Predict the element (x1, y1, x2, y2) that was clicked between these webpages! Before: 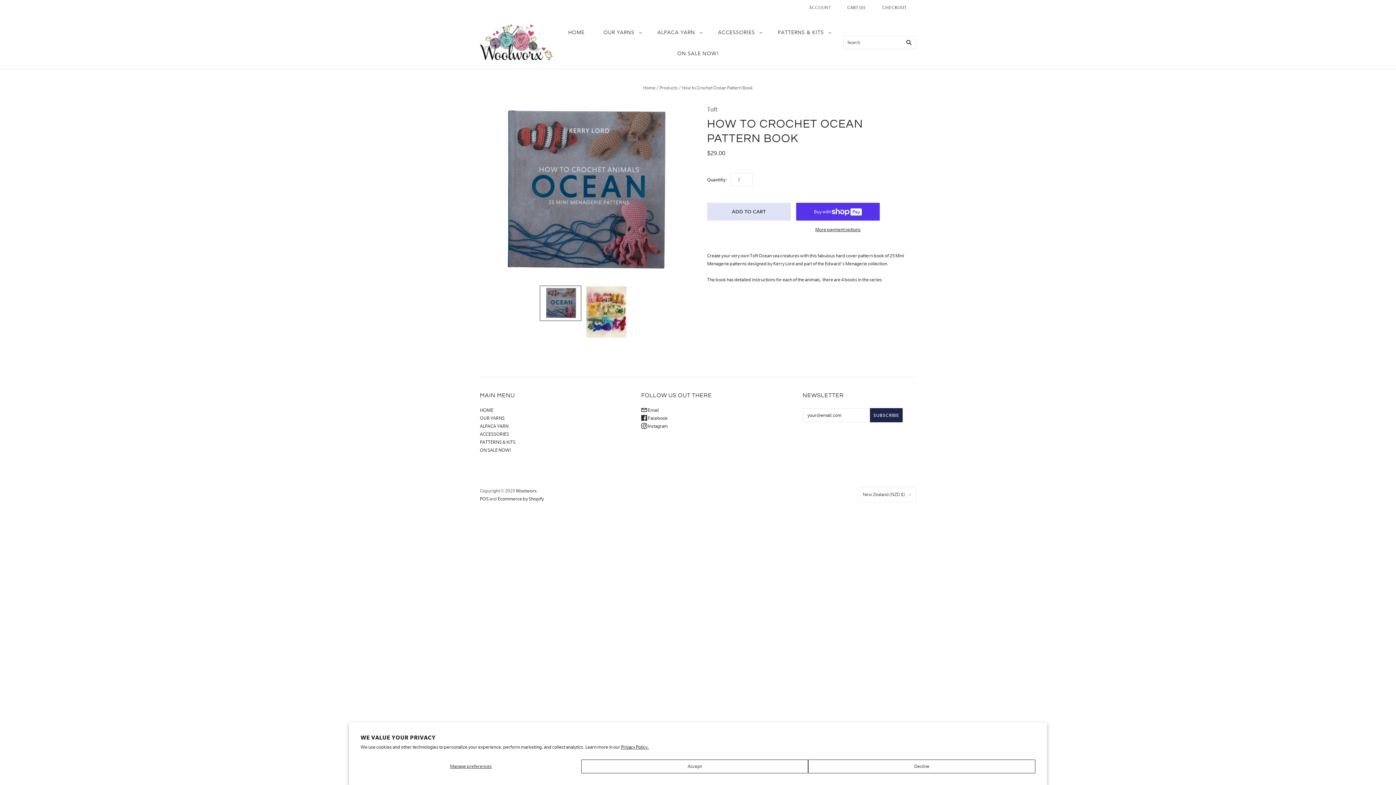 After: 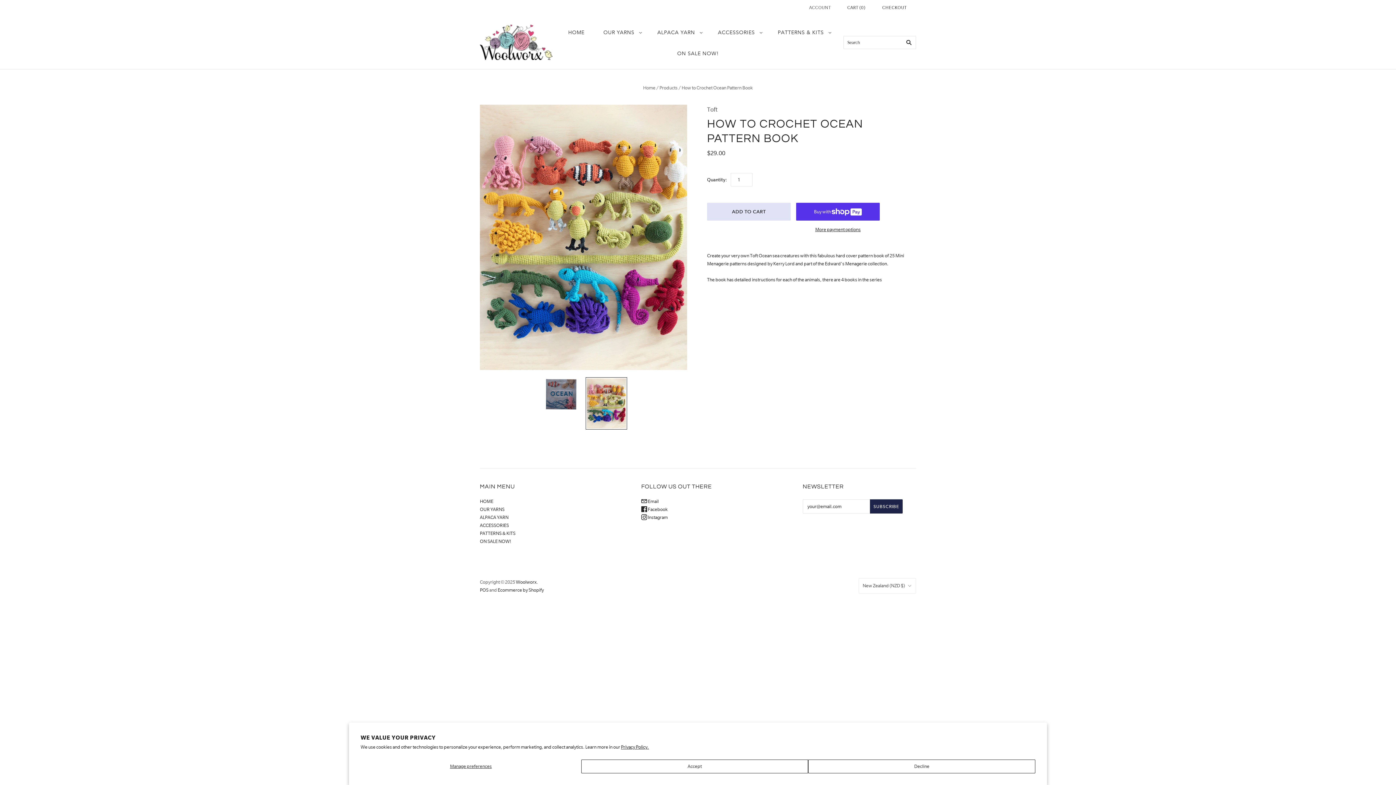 Action: label: How to Crochet Ocean Pattern Book thumbnail bbox: (585, 285, 627, 338)